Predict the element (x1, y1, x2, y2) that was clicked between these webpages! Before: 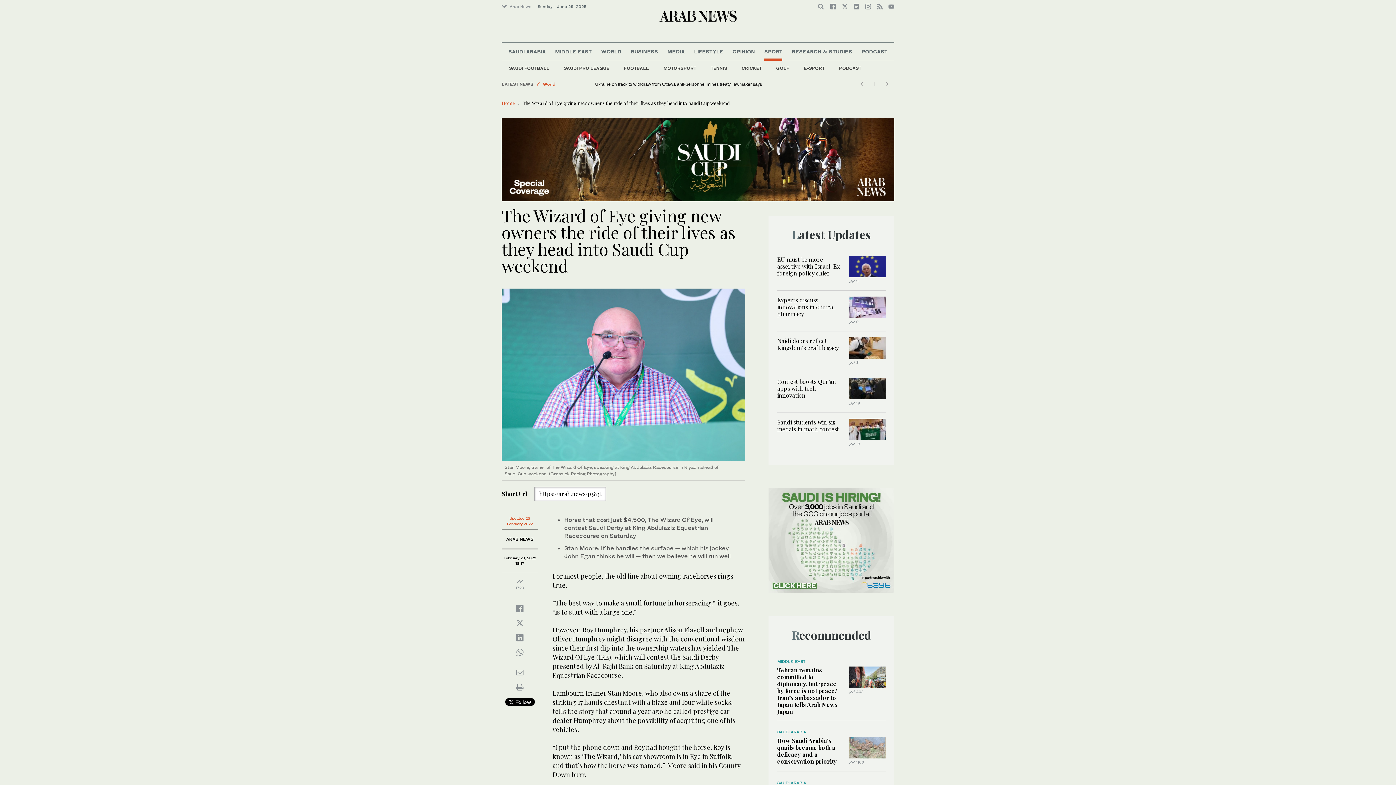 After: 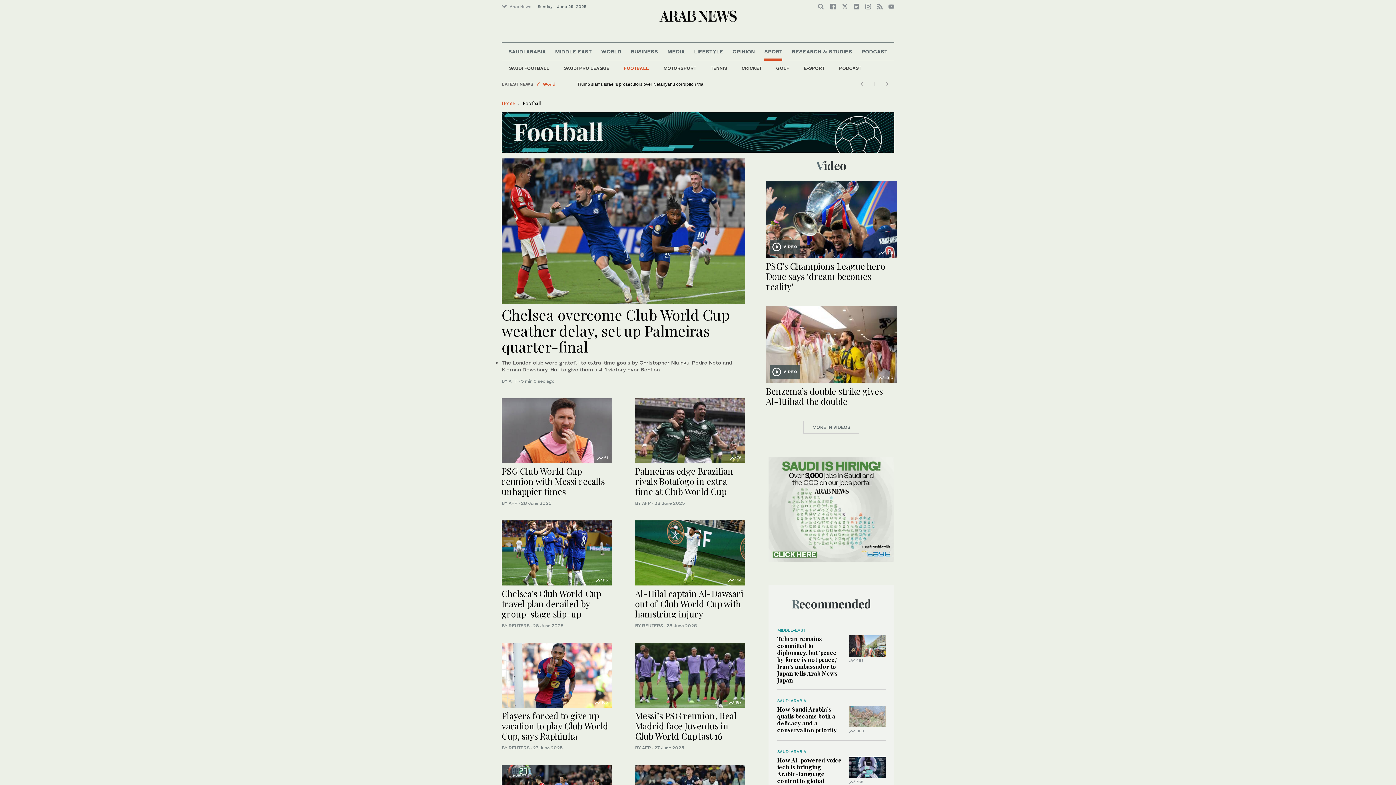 Action: bbox: (616, 61, 656, 75) label: FOOTBALL